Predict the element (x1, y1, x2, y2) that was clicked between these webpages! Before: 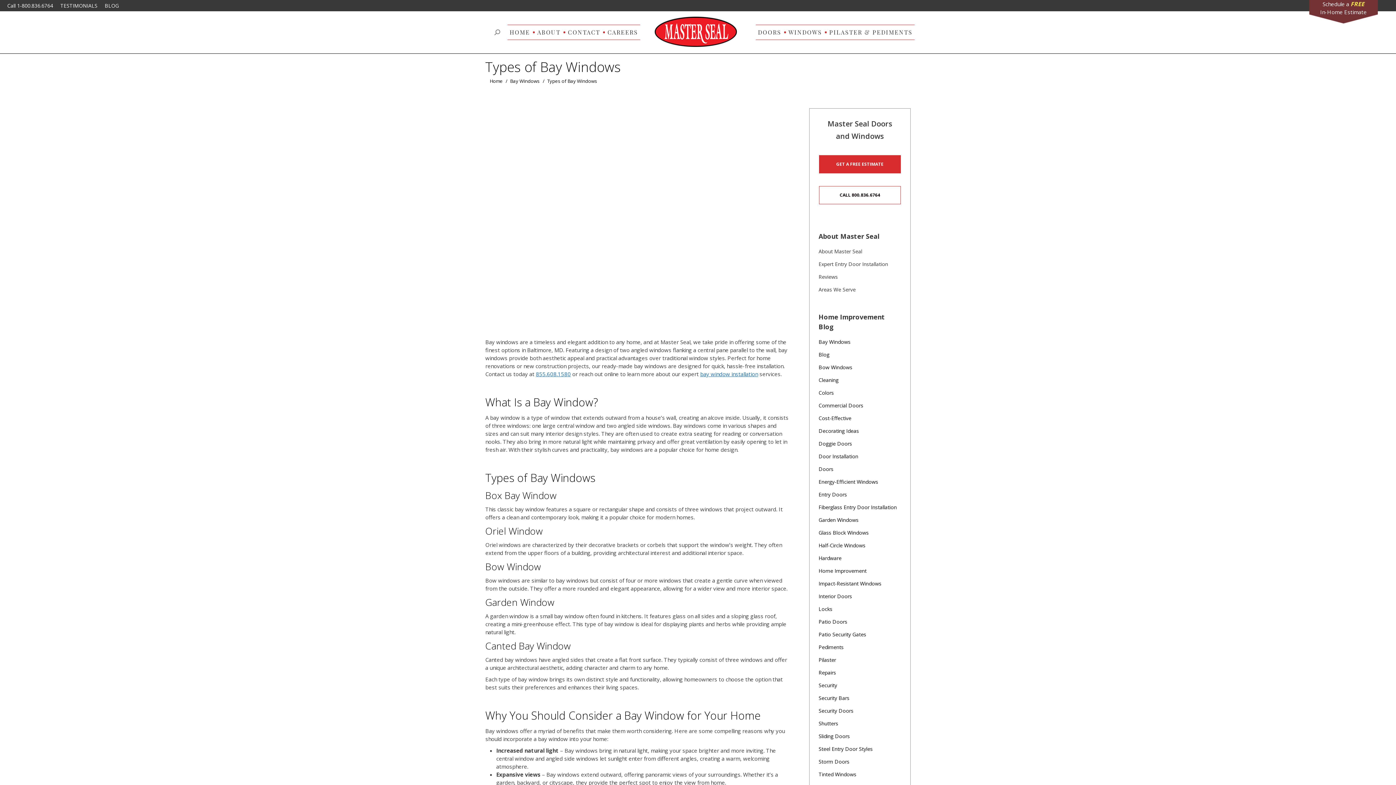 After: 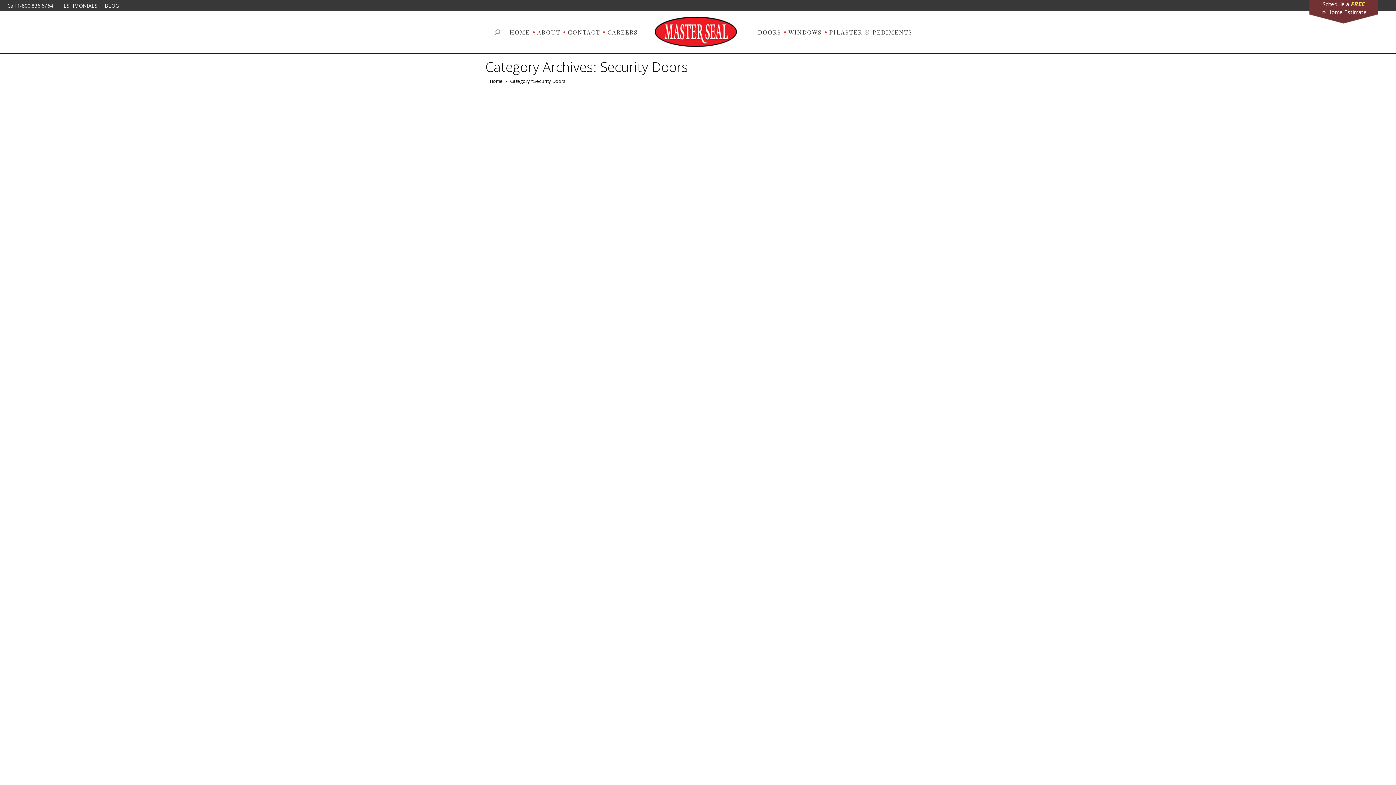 Action: bbox: (818, 706, 853, 715) label: Security Doors